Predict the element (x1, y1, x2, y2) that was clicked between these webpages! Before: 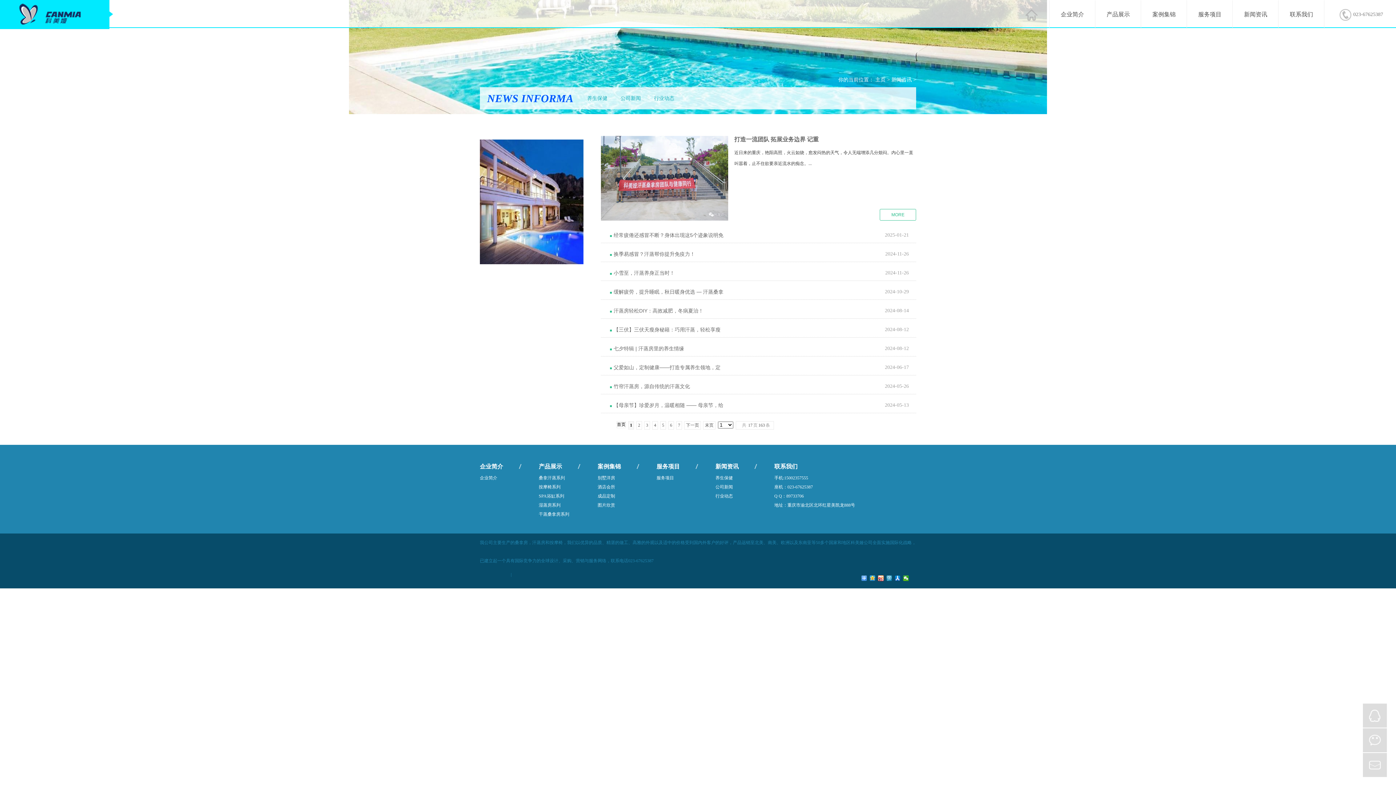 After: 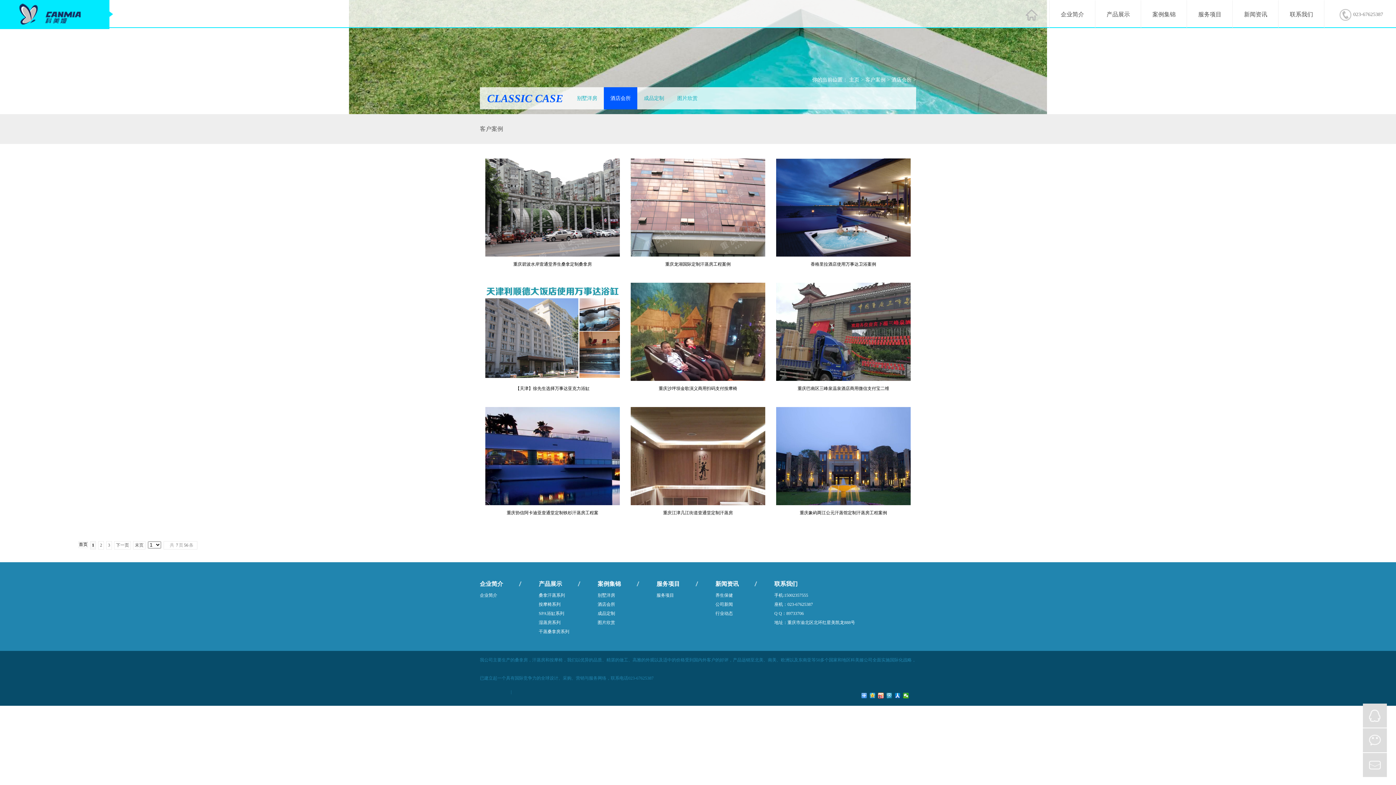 Action: bbox: (597, 484, 615, 489) label: 酒店会所